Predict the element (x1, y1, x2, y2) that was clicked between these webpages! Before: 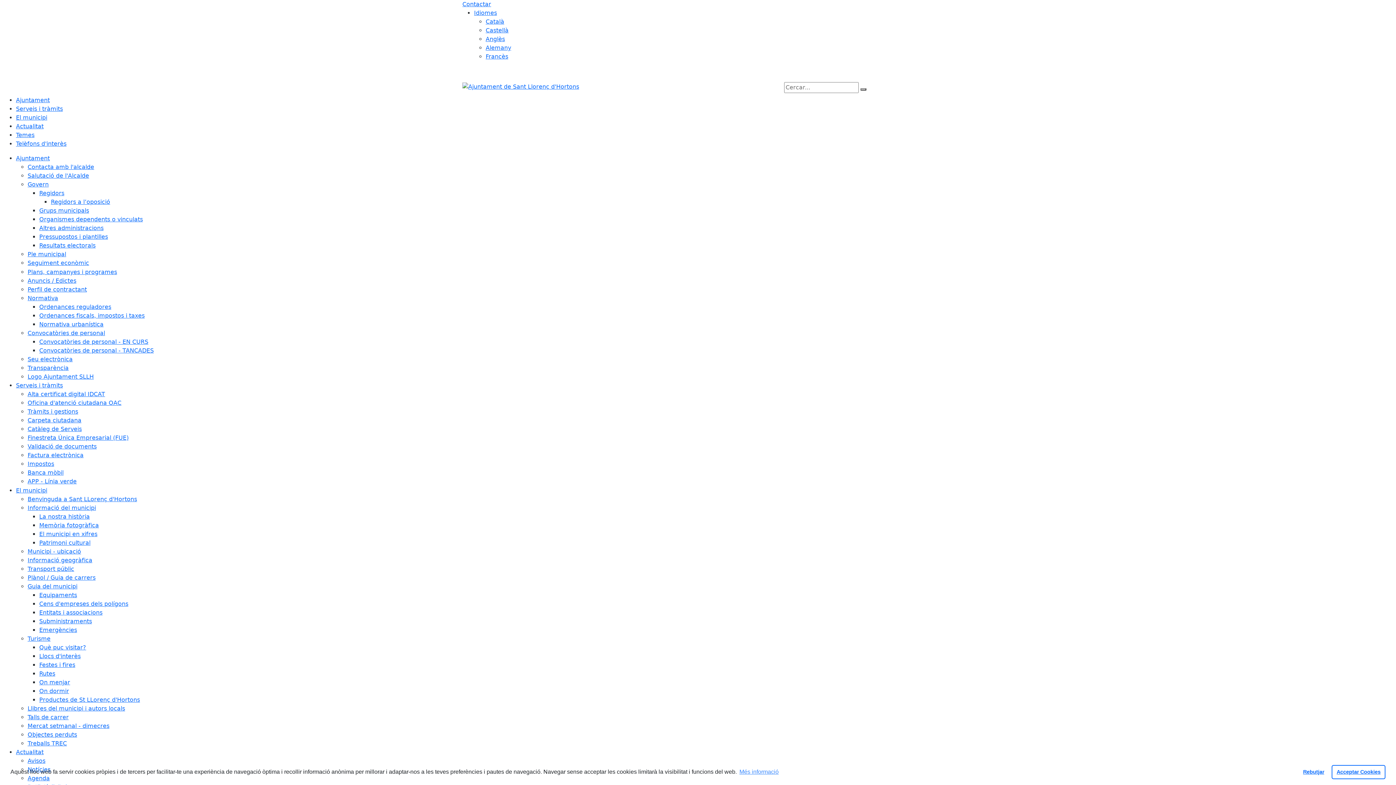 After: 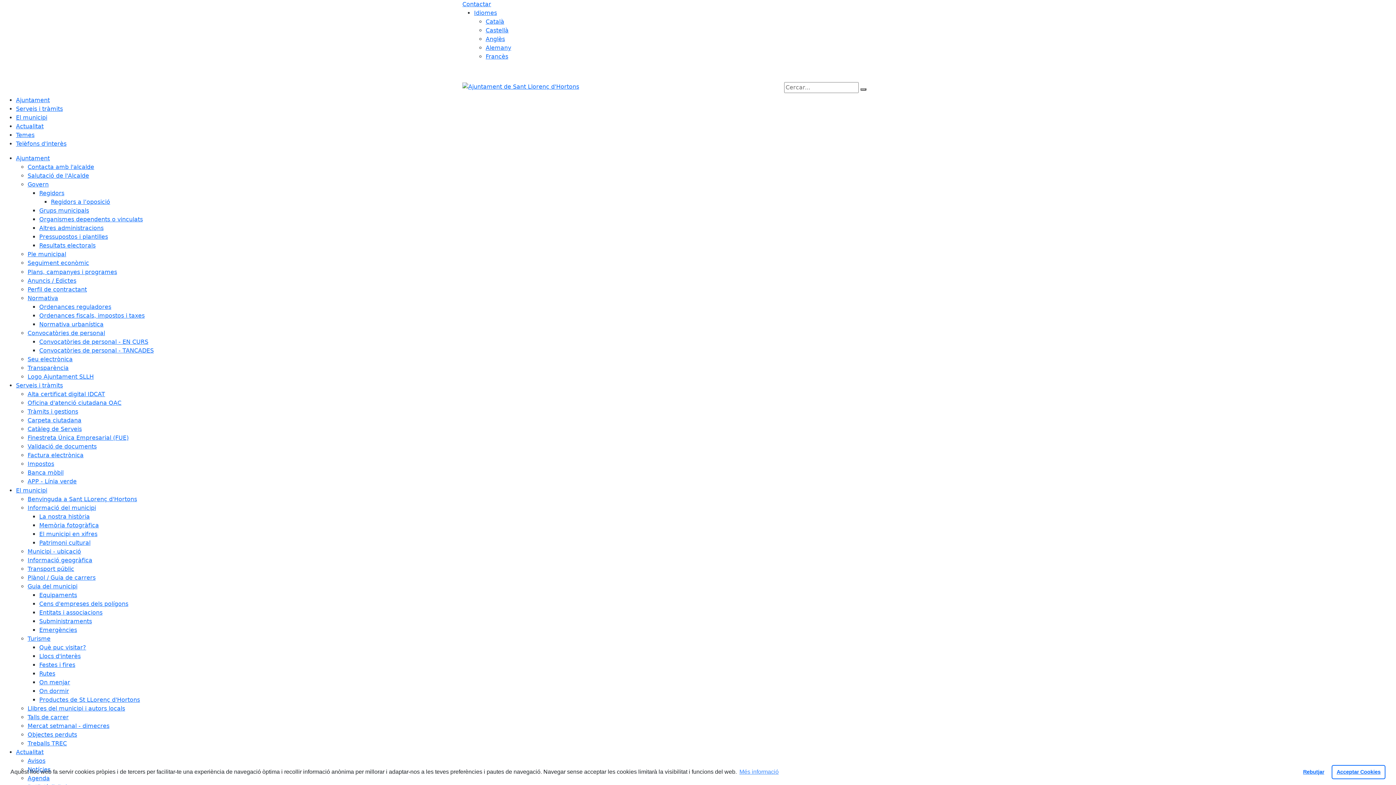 Action: label: Serveis i tràmits bbox: (16, 105, 62, 112)